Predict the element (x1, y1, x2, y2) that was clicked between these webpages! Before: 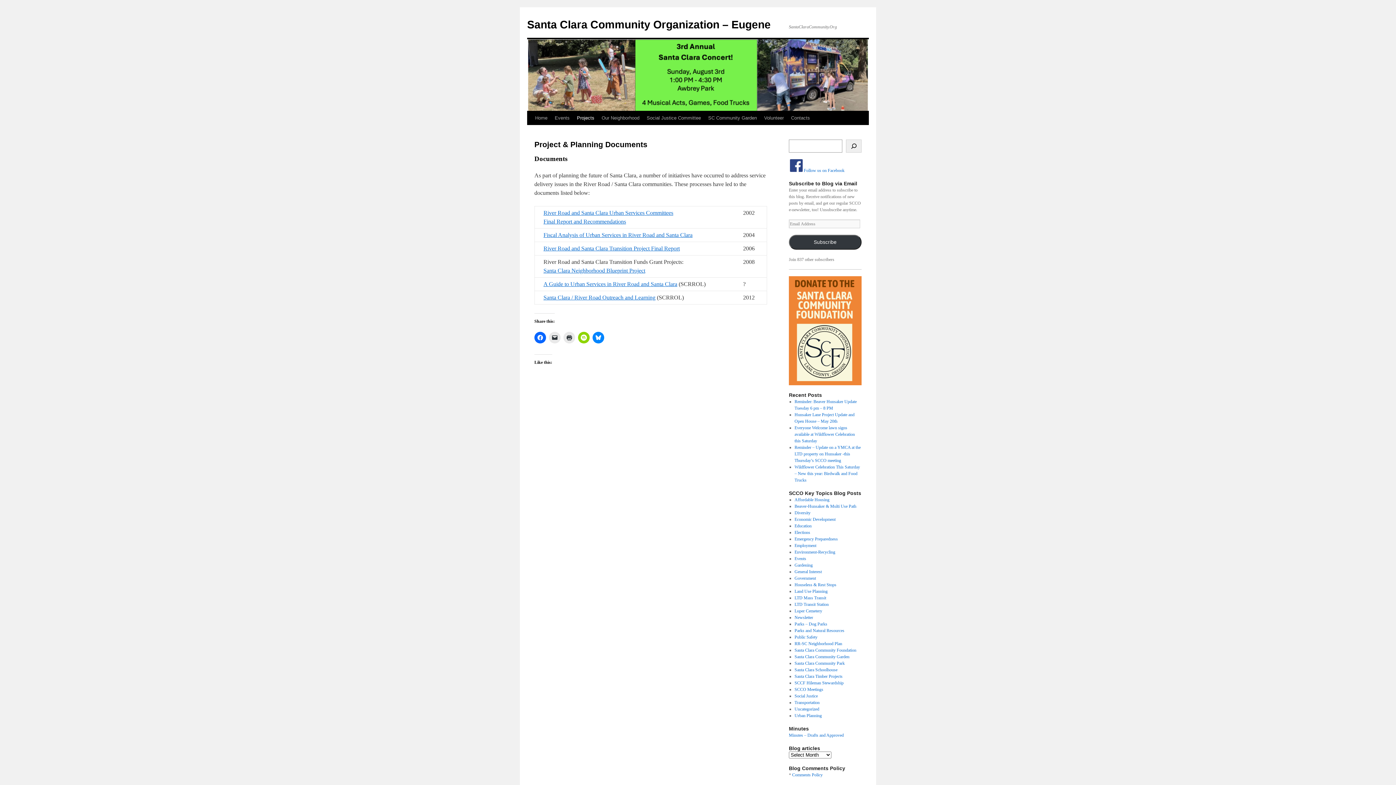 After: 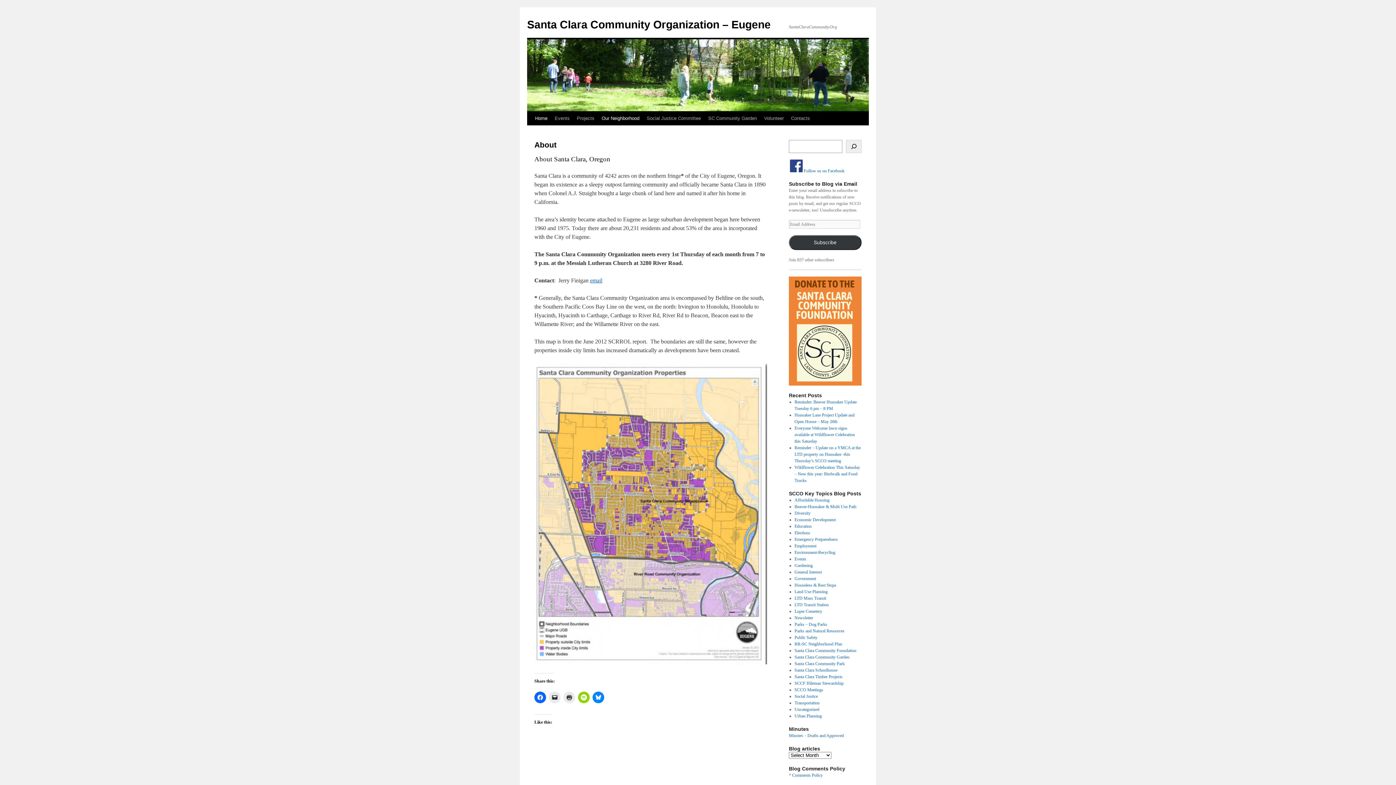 Action: bbox: (598, 111, 643, 125) label: Our Neighborhood